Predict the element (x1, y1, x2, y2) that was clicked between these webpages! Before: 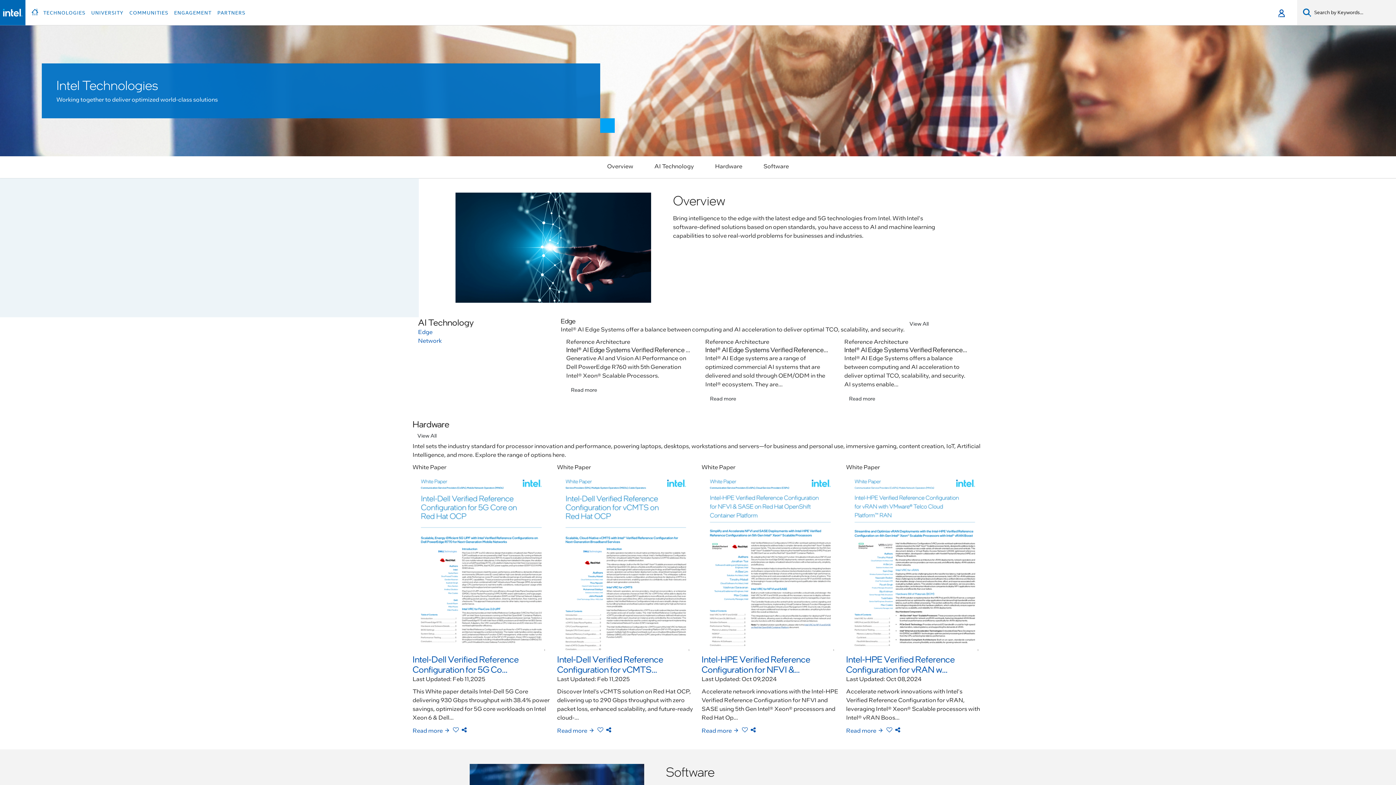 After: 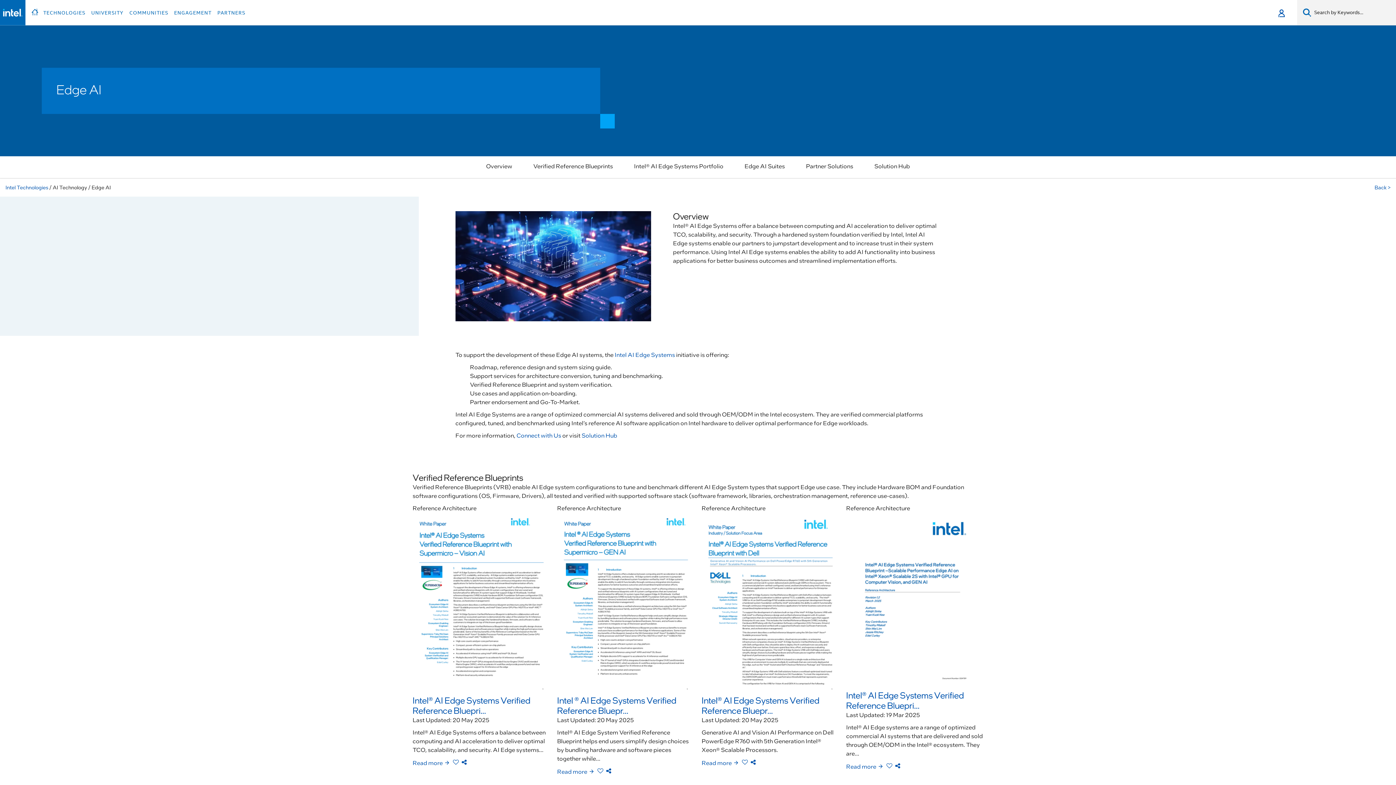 Action: bbox: (904, 317, 933, 329) label: View All